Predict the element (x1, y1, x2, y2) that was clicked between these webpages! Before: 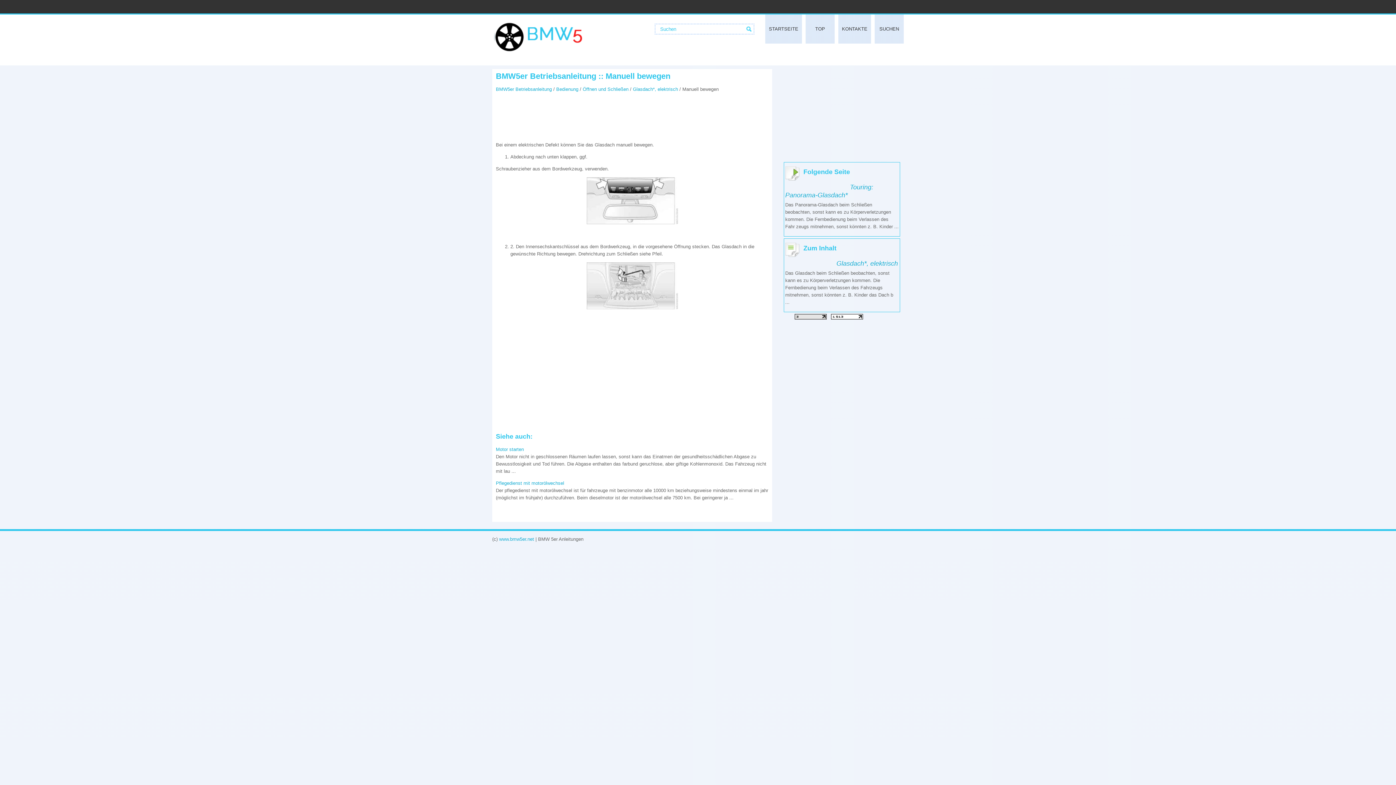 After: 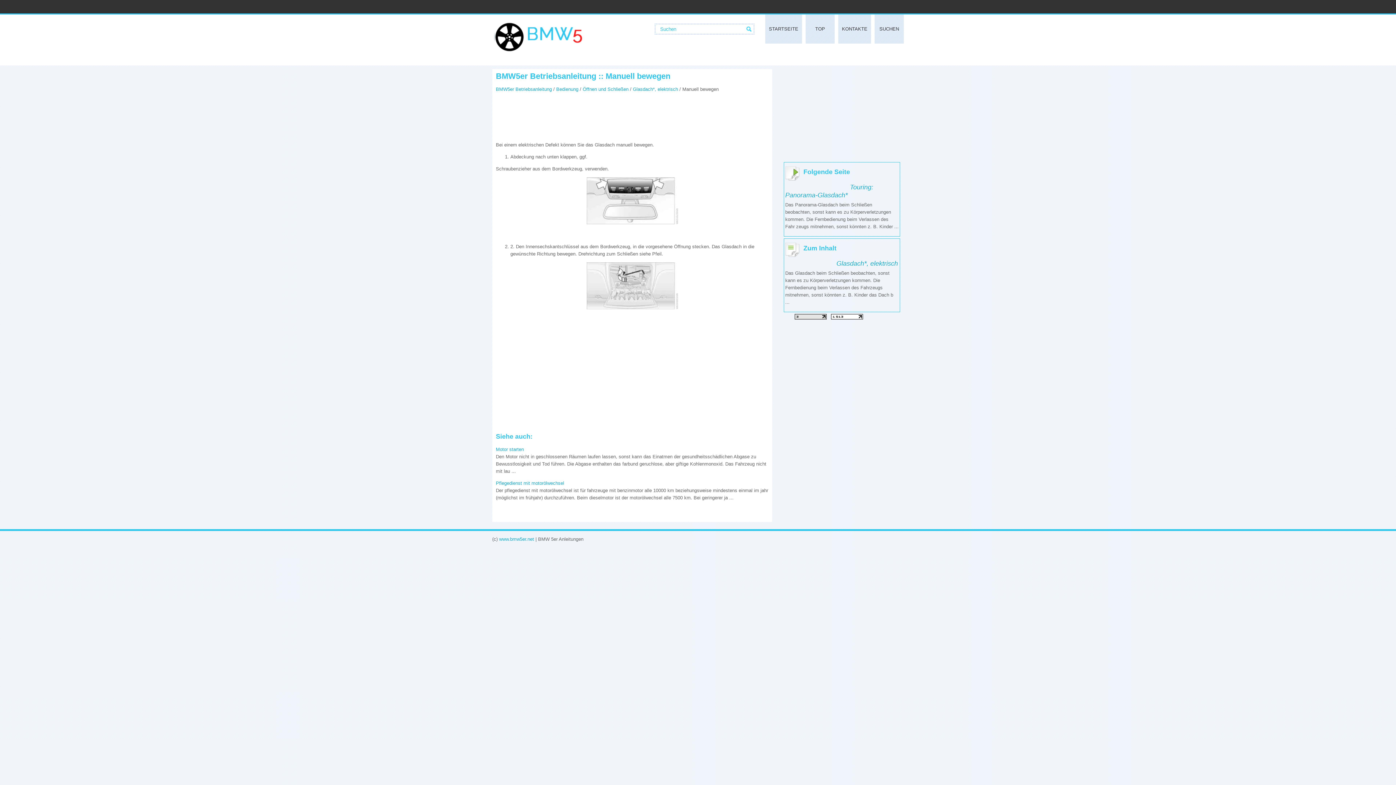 Action: bbox: (831, 315, 863, 320)